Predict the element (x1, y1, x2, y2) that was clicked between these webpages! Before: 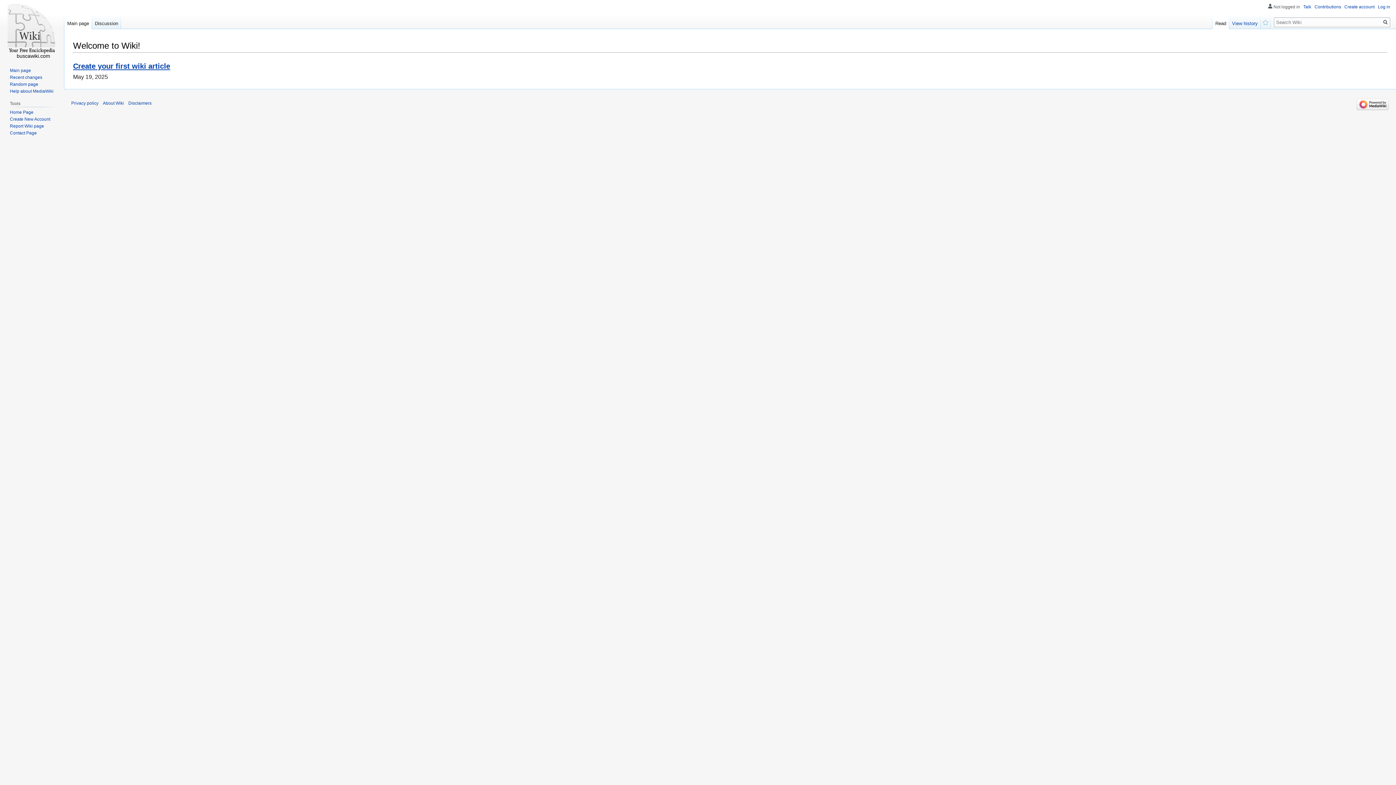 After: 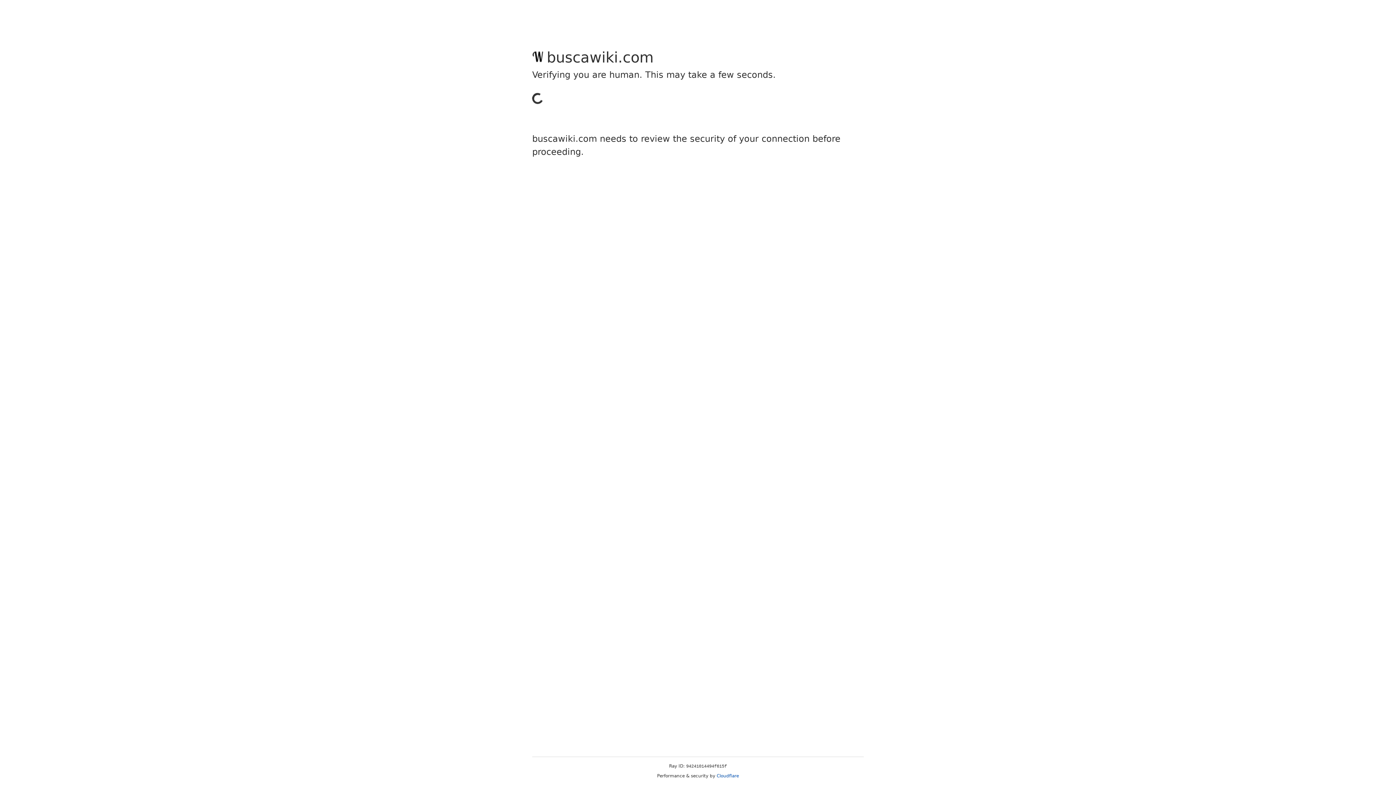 Action: bbox: (9, 74, 42, 79) label: Recent changes